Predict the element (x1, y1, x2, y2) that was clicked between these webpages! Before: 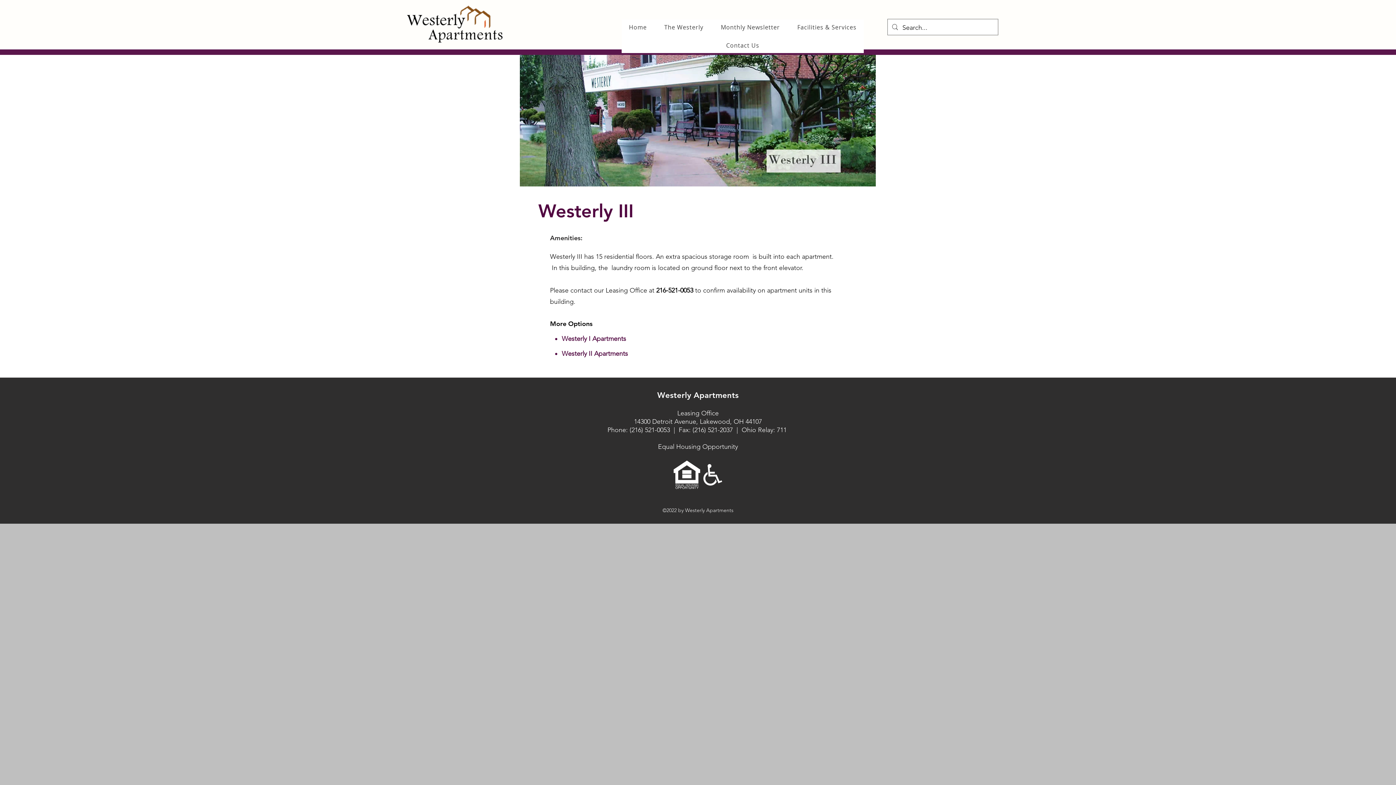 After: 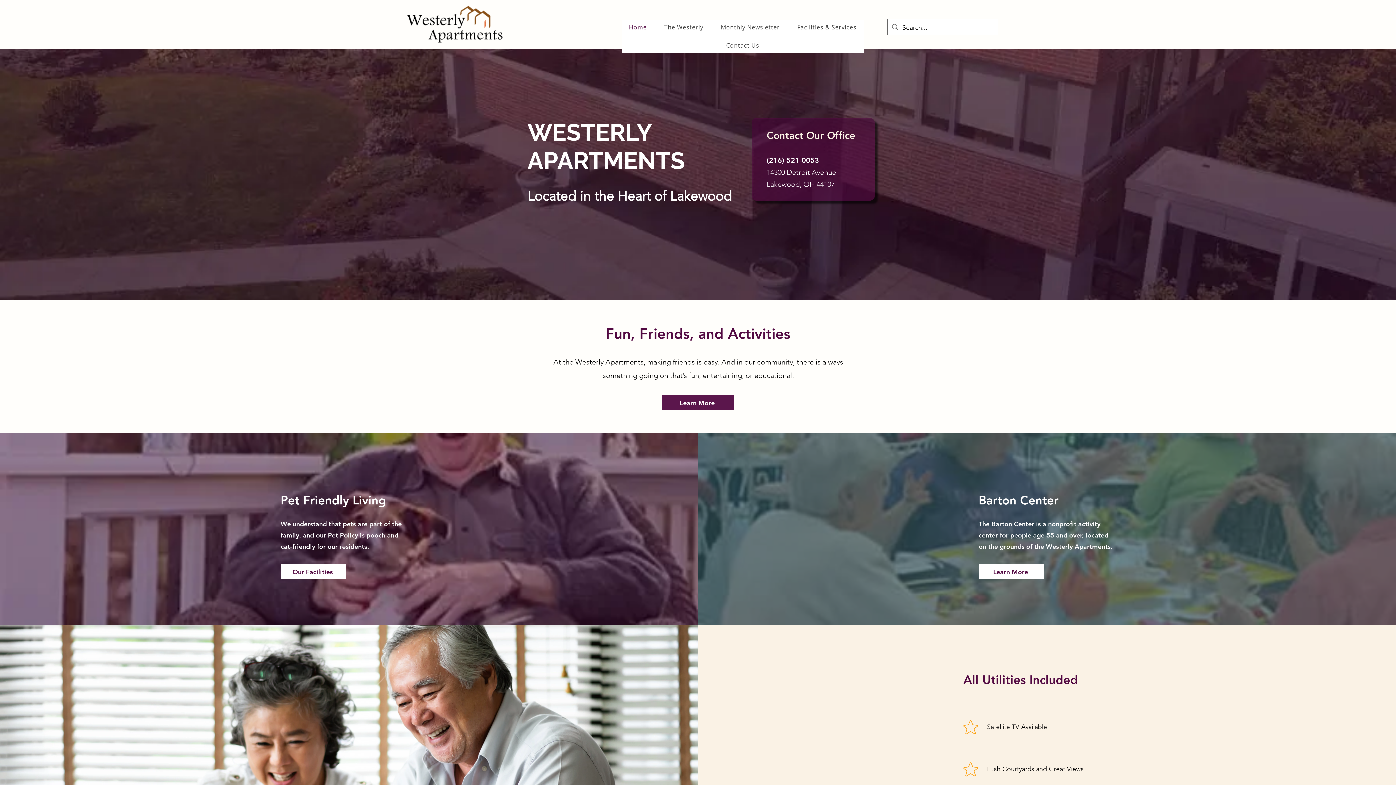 Action: bbox: (621, 19, 654, 34) label: Home